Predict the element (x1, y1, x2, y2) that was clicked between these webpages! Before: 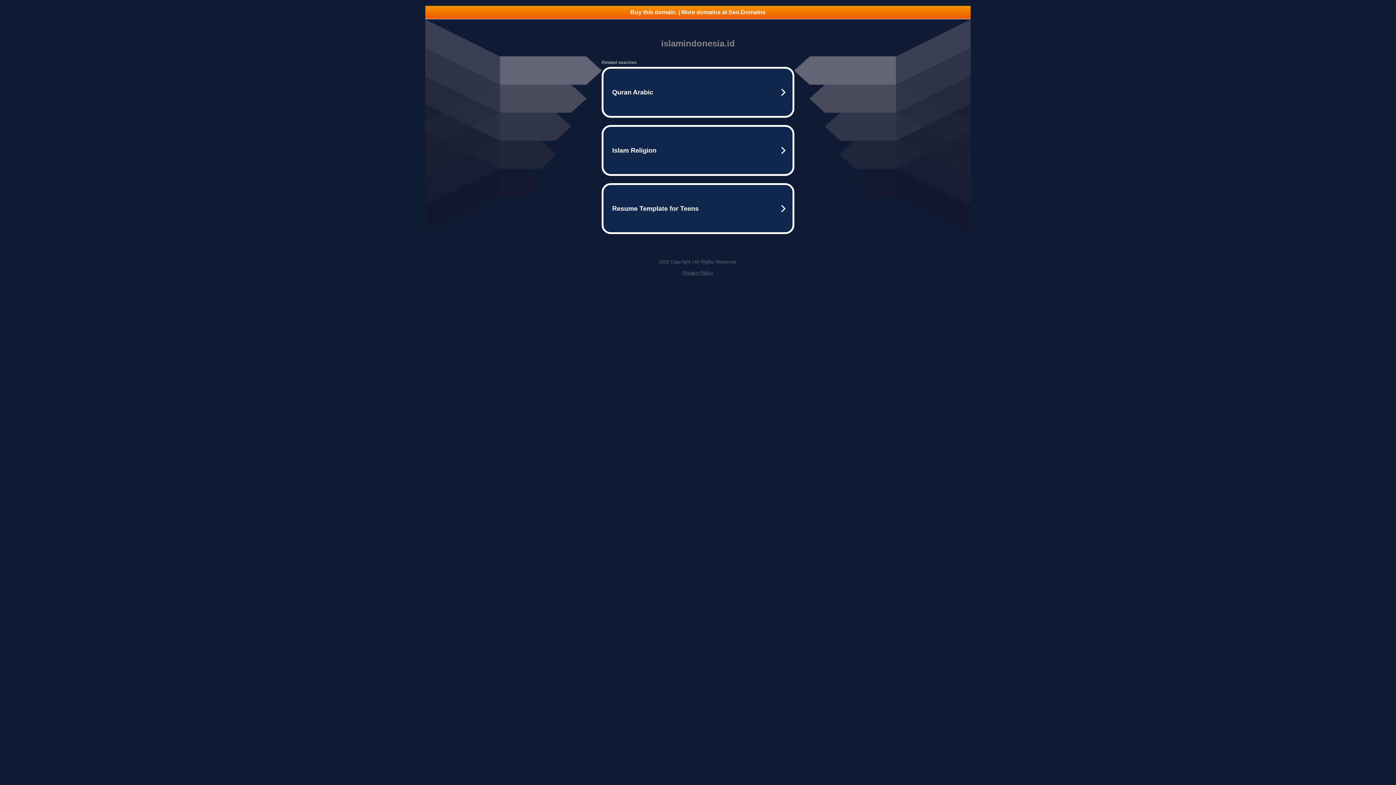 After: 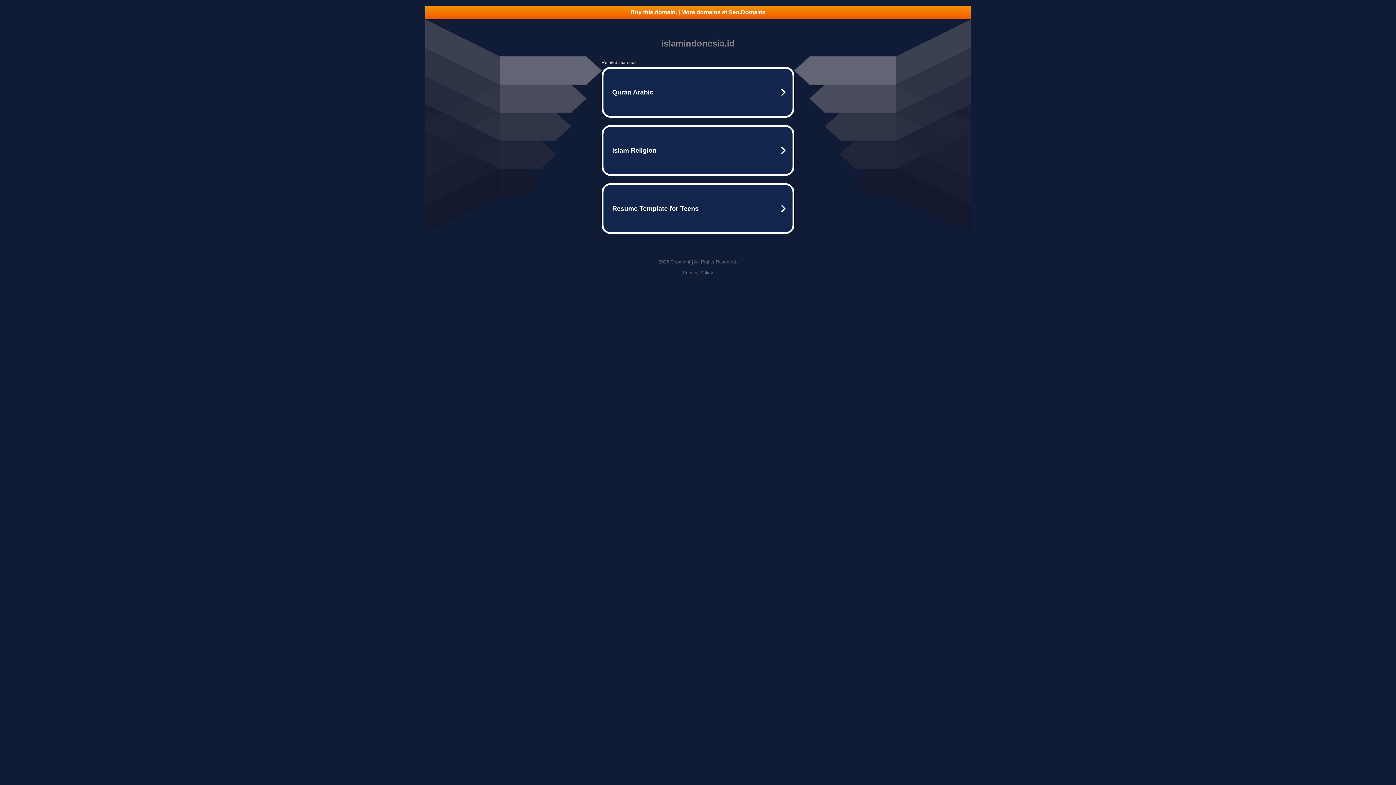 Action: label: Privacy Policy bbox: (682, 270, 713, 275)